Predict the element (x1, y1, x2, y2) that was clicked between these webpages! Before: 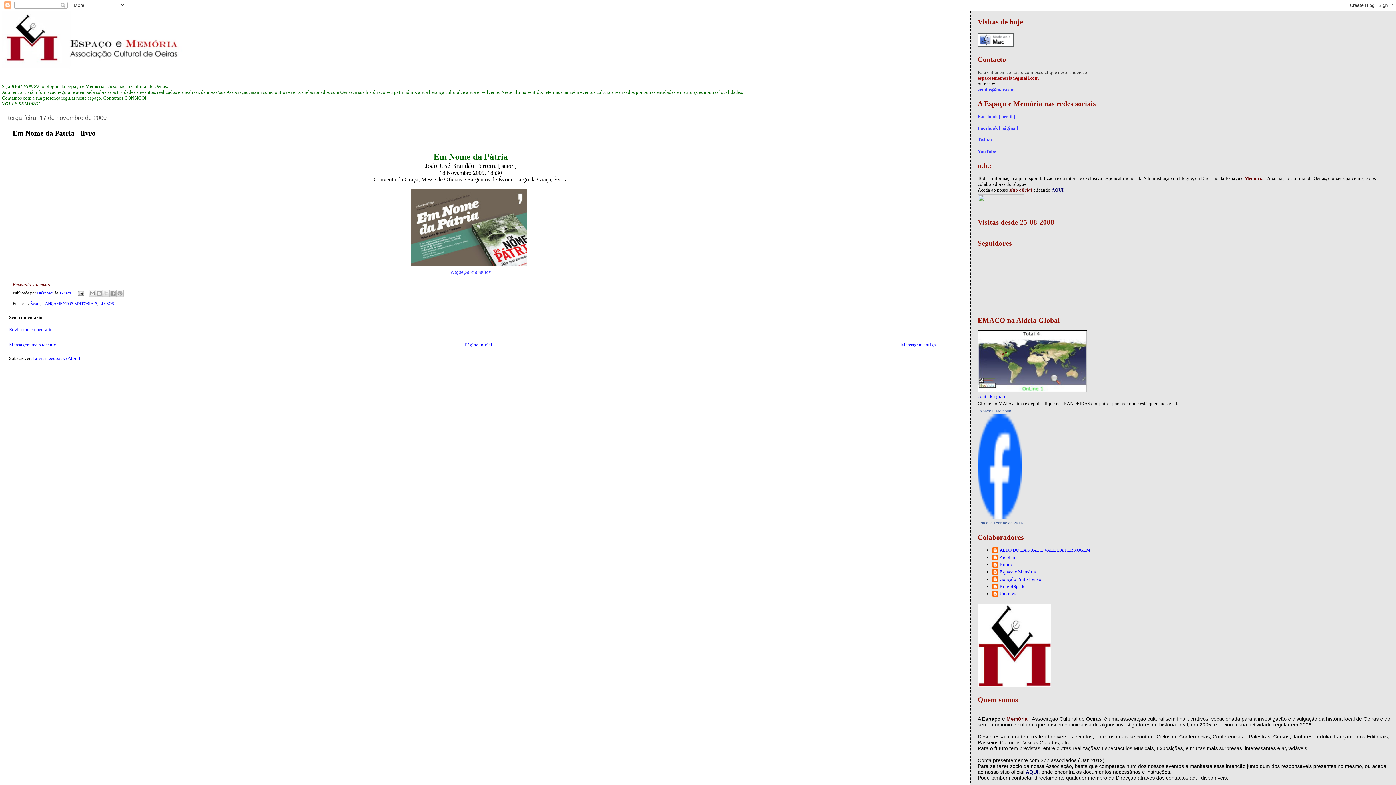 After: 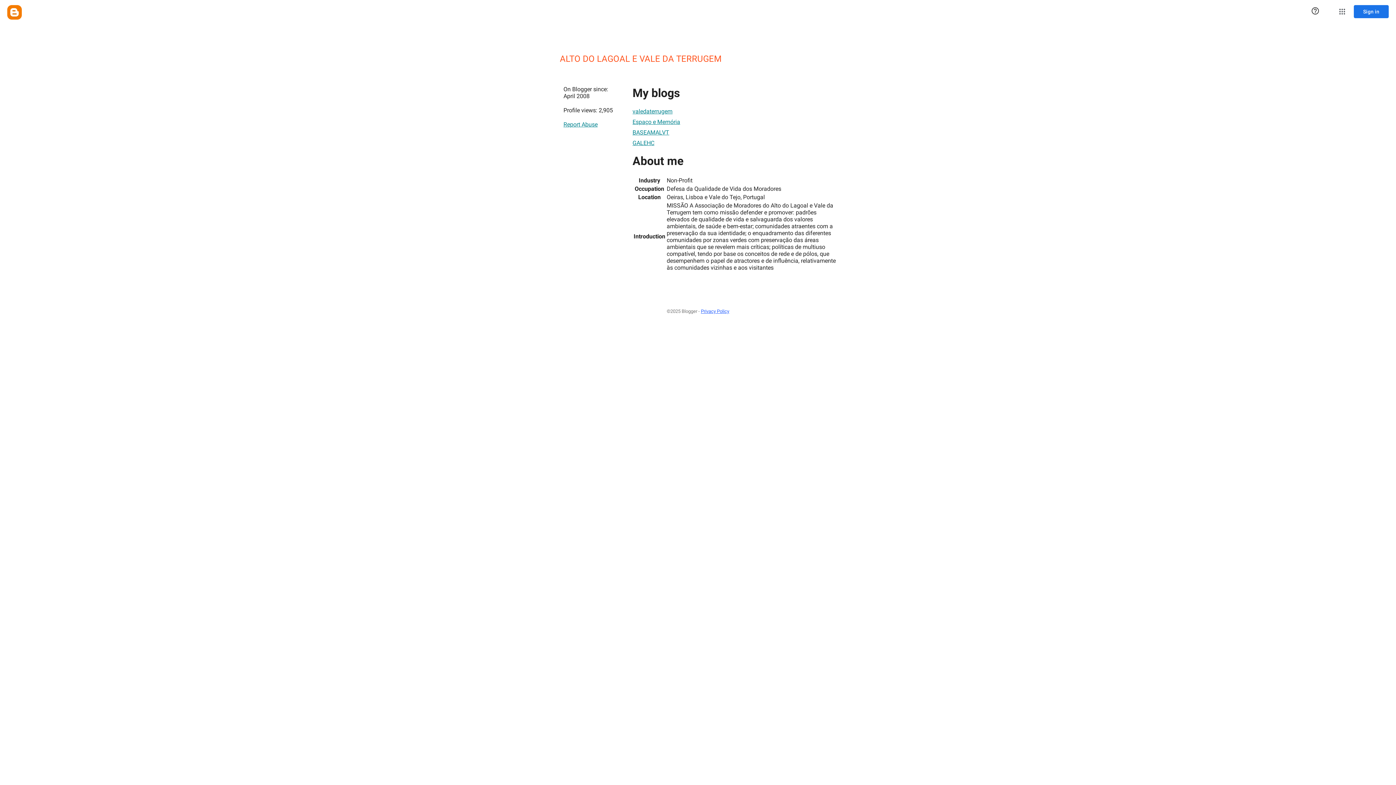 Action: label: ALTO DO LAGOAL E VALE DA TERRUGEM bbox: (992, 547, 1090, 554)